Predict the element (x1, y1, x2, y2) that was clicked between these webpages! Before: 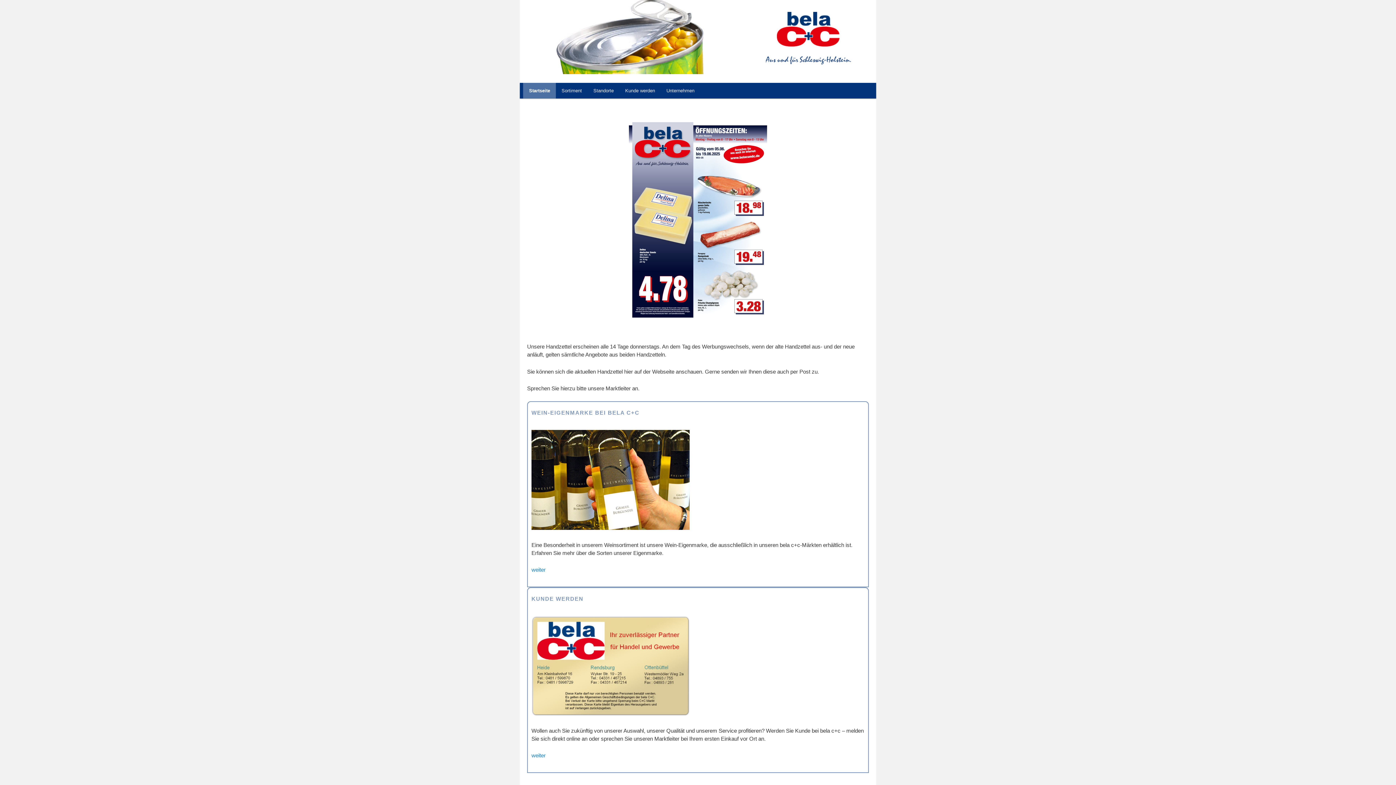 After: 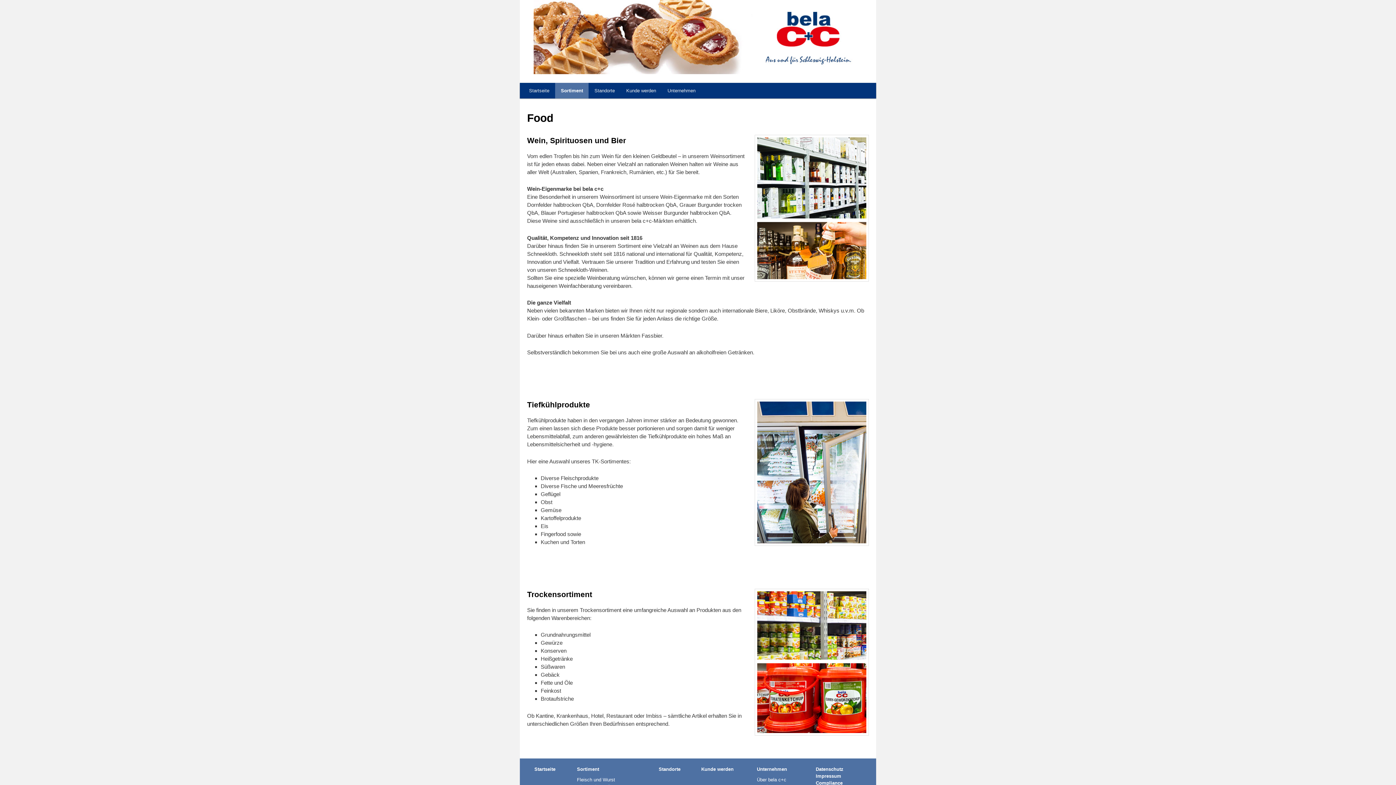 Action: bbox: (531, 566, 545, 573) label: weiter